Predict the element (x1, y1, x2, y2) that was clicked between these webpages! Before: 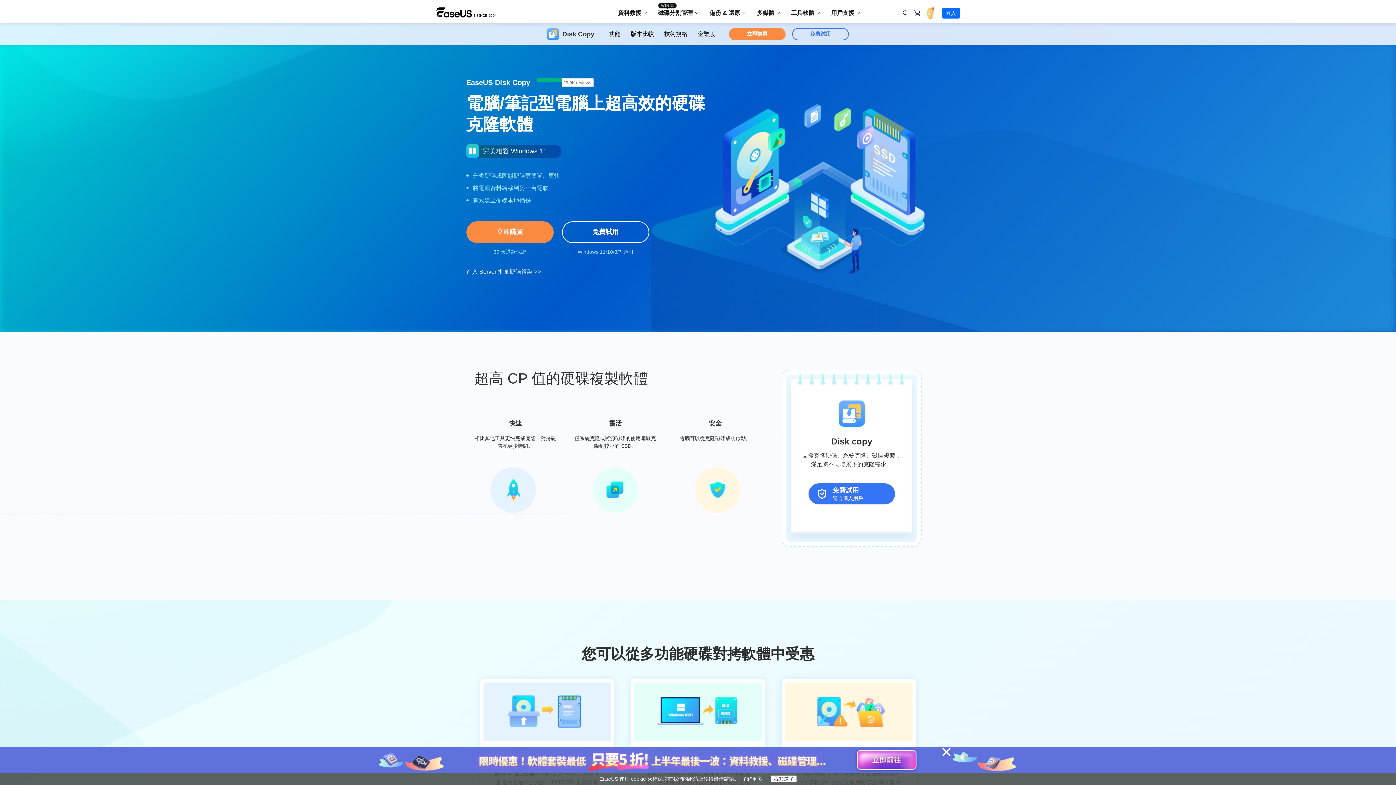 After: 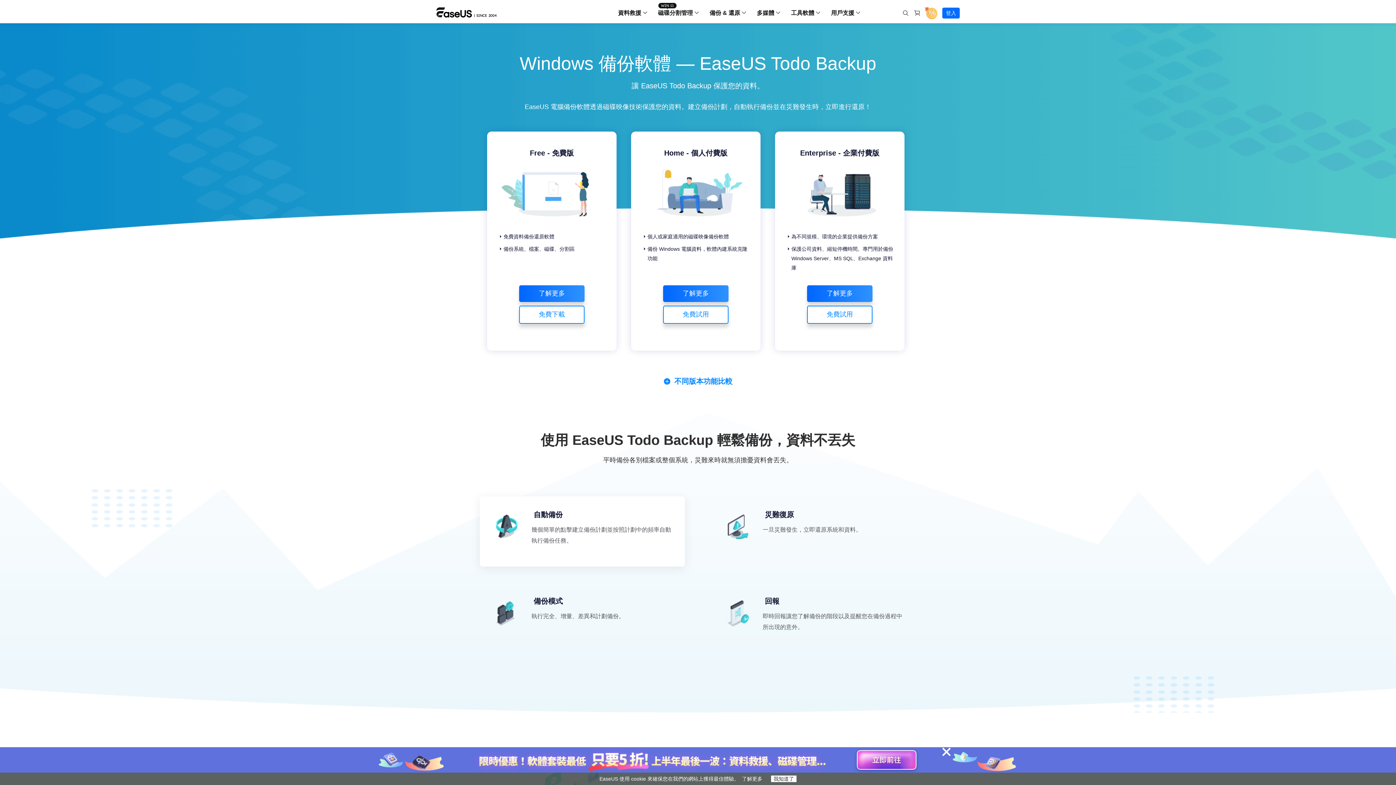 Action: bbox: (701, 7, 748, 18) label: 備份 & 還原